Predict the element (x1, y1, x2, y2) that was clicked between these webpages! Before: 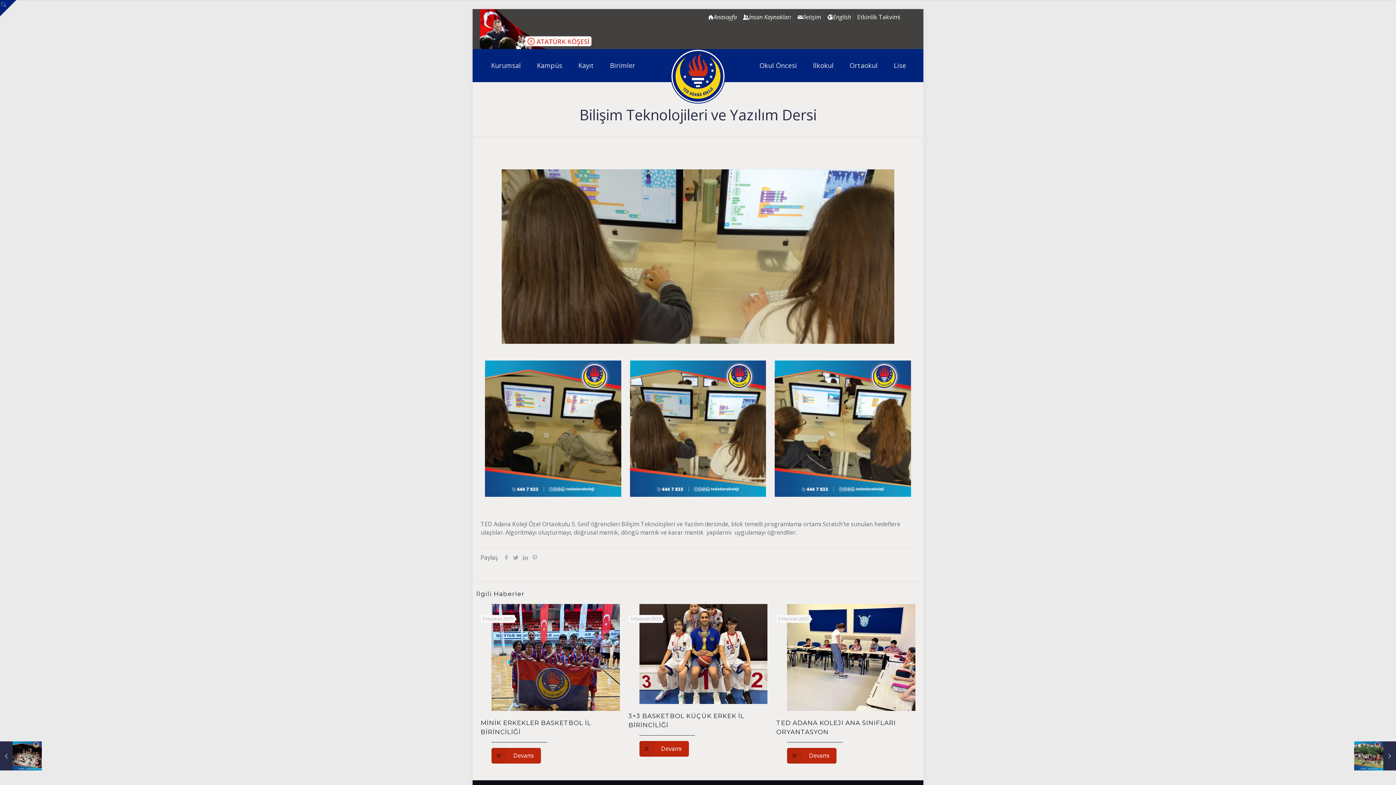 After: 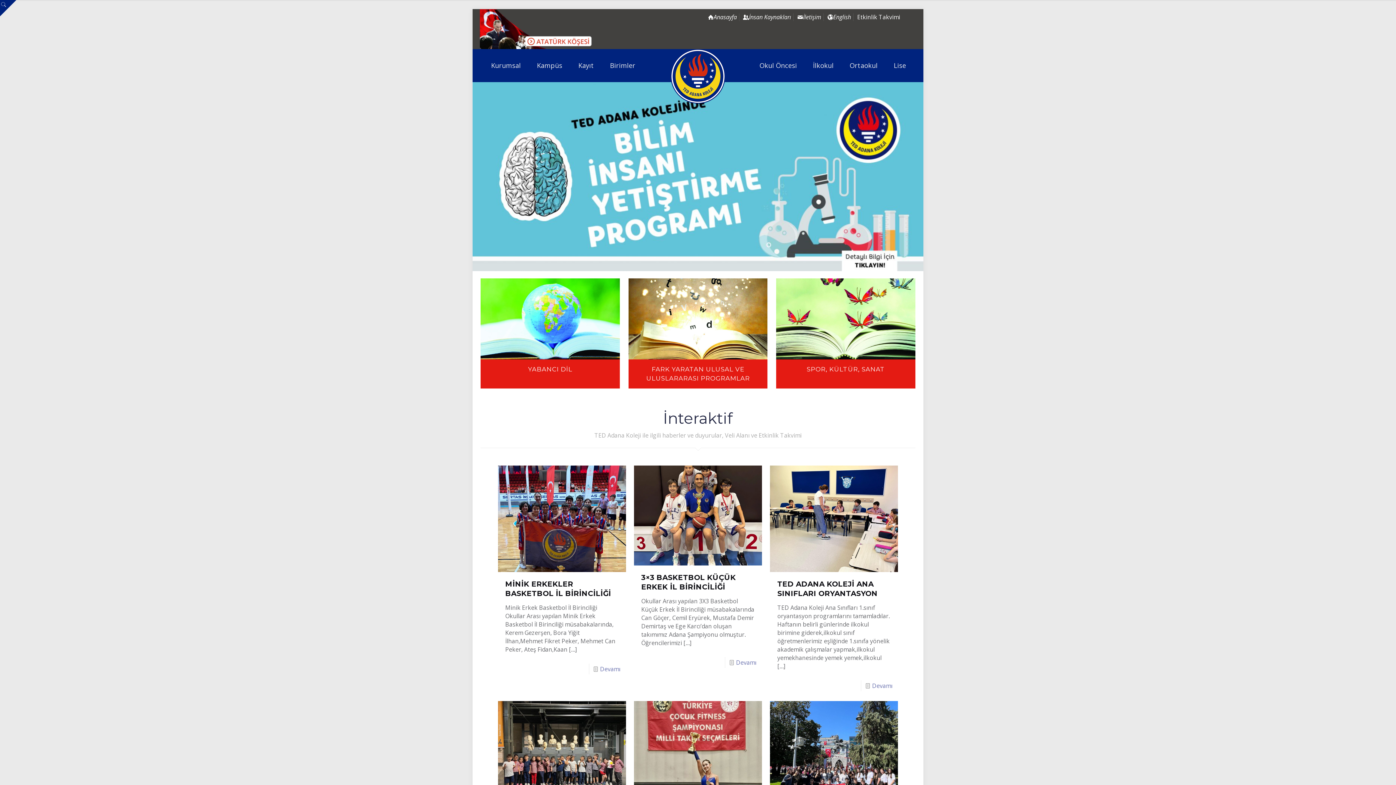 Action: bbox: (708, 13, 737, 21) label: Anasayfa